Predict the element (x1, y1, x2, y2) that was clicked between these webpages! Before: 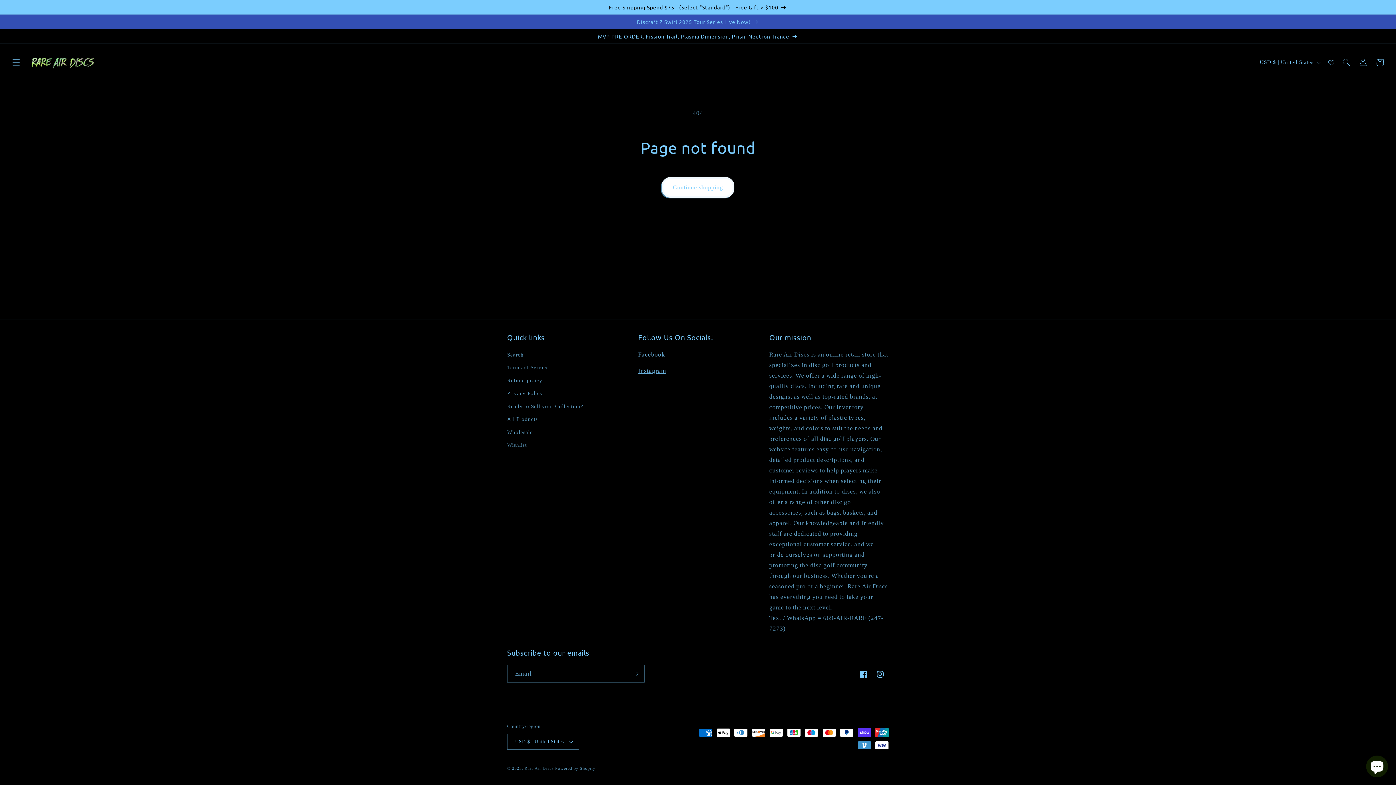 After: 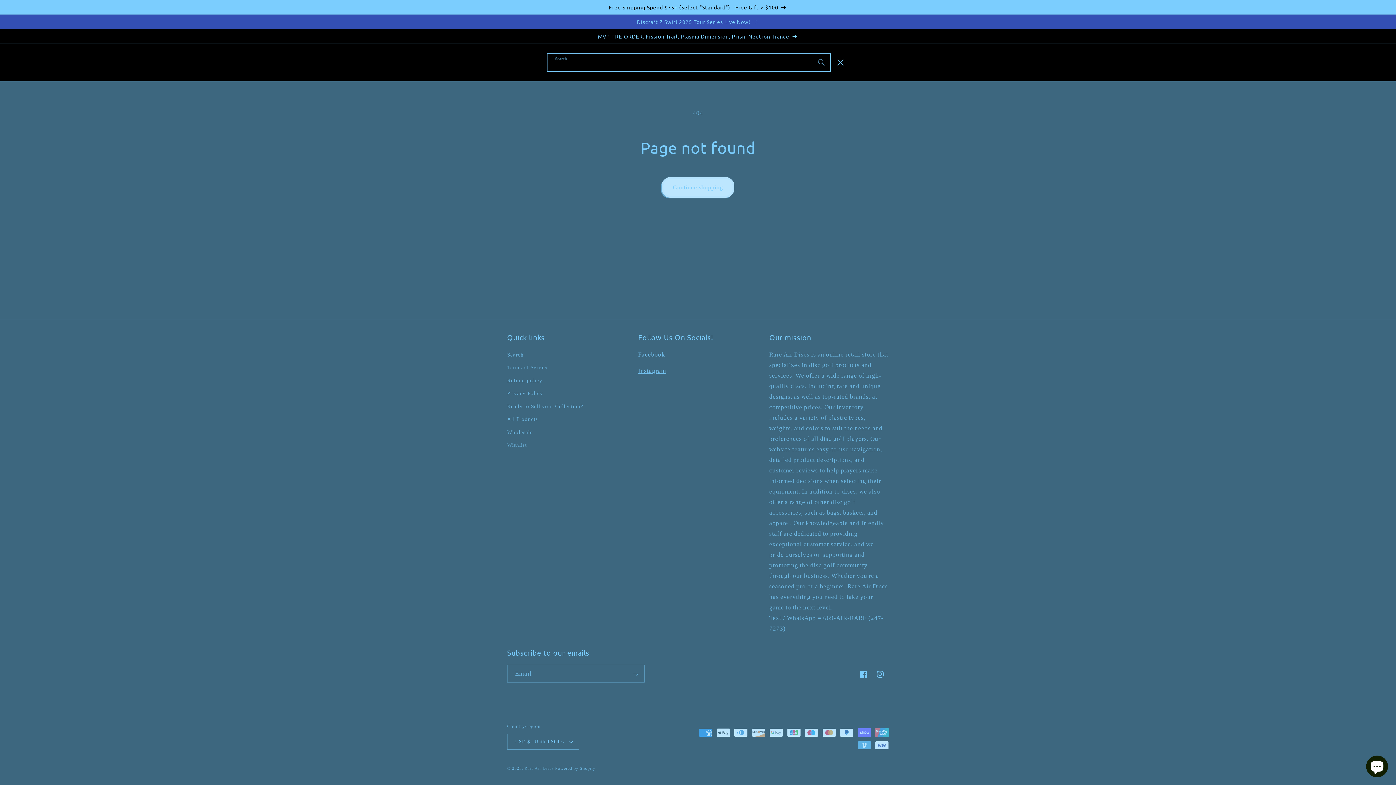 Action: label: Search bbox: (1338, 54, 1355, 70)